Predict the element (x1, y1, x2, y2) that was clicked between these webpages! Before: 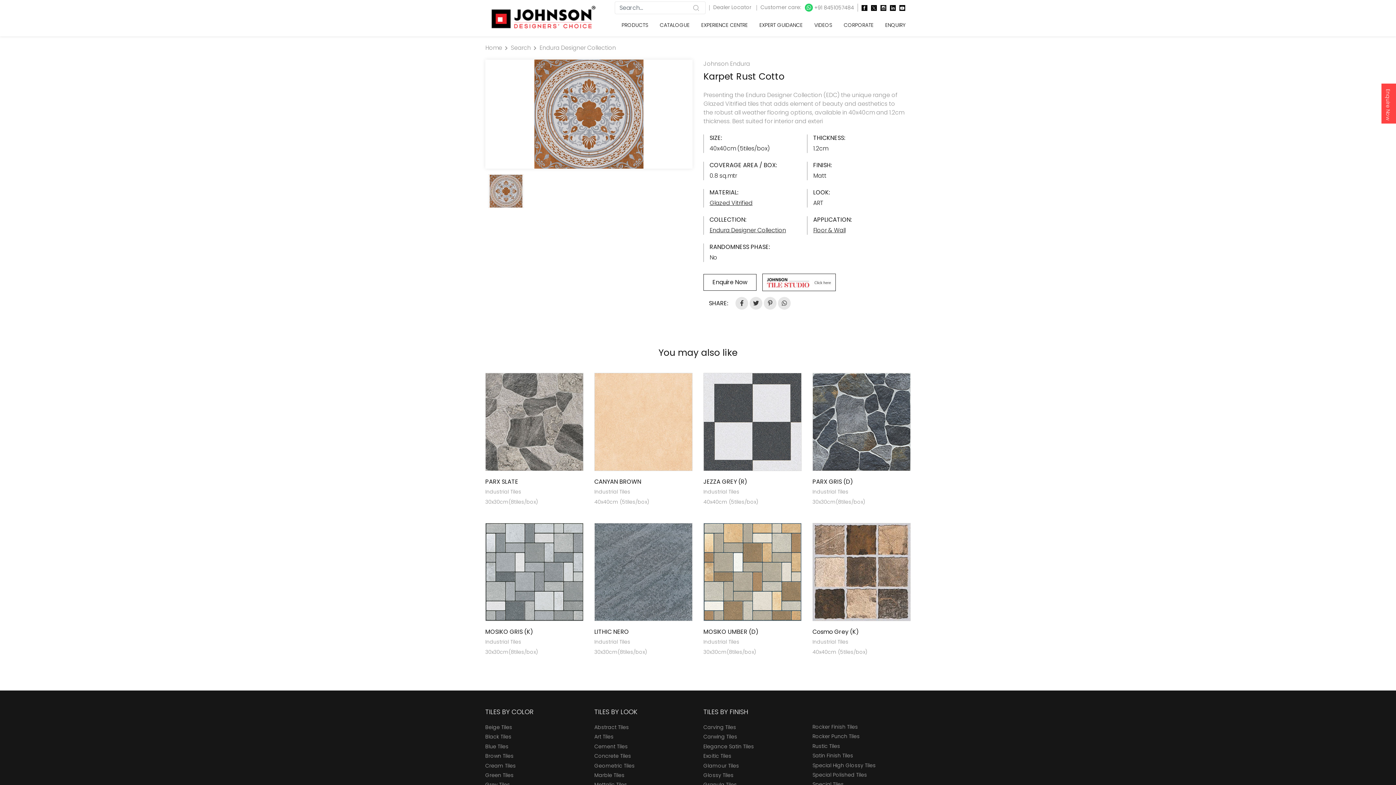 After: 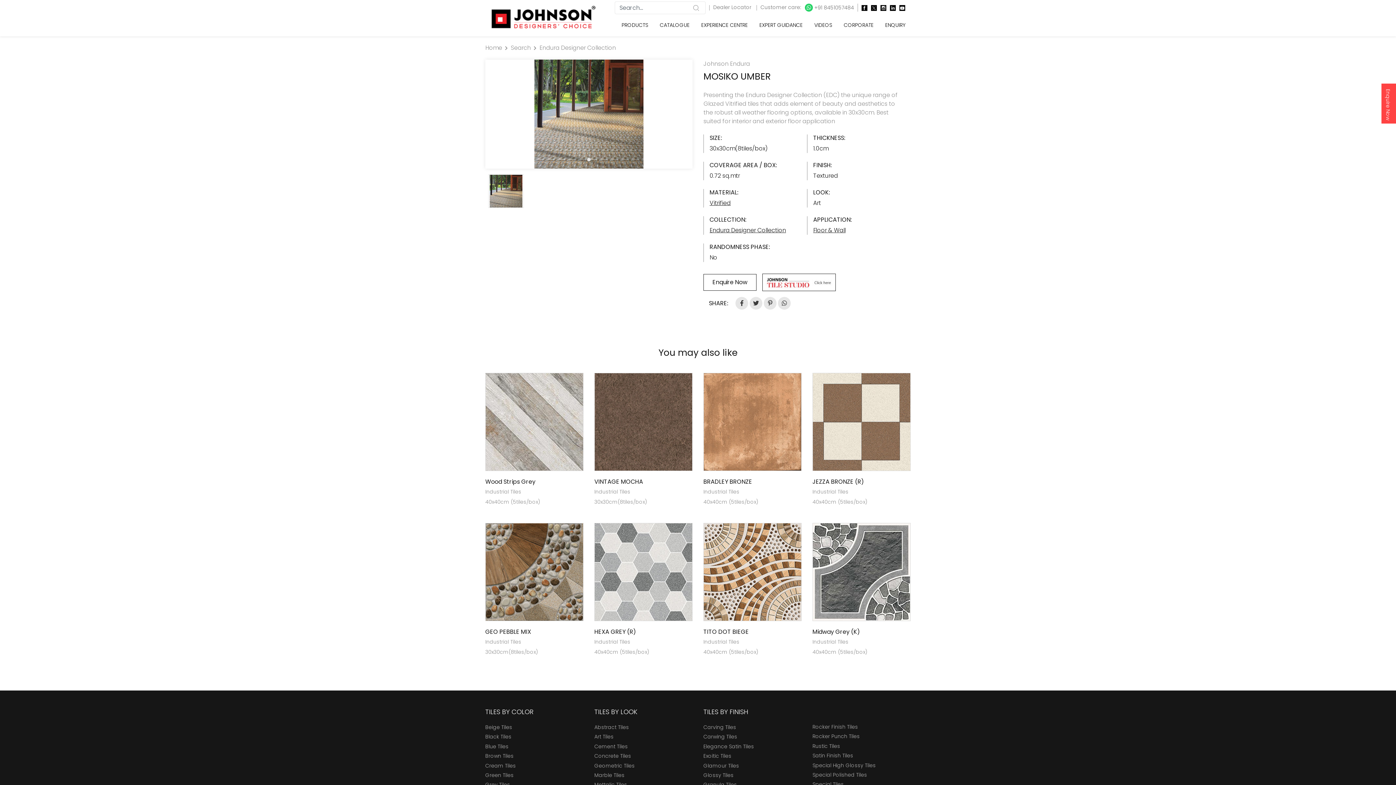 Action: bbox: (703, 628, 758, 636) label: MOSIKO UMBER (D)